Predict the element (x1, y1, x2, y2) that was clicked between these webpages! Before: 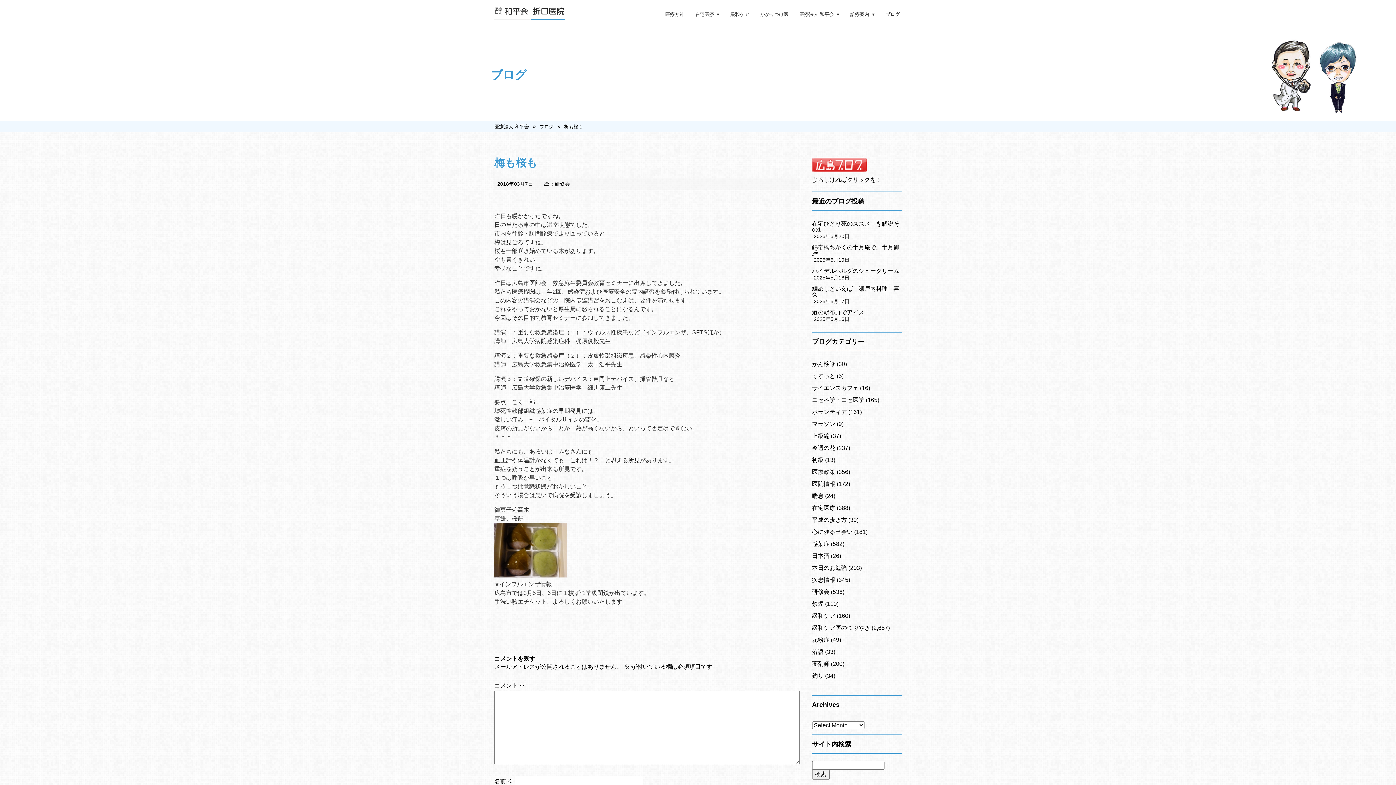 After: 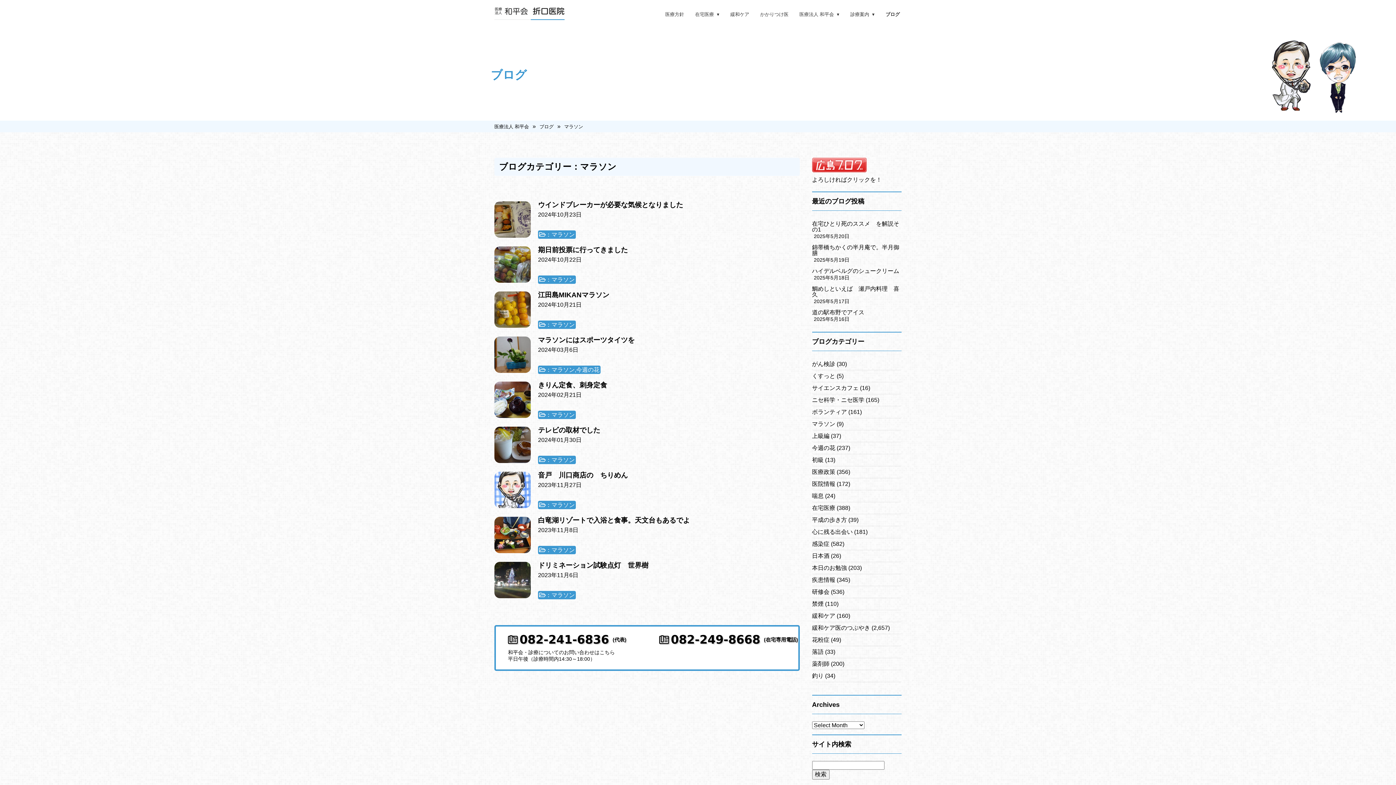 Action: bbox: (812, 413, 835, 434) label: マラソン